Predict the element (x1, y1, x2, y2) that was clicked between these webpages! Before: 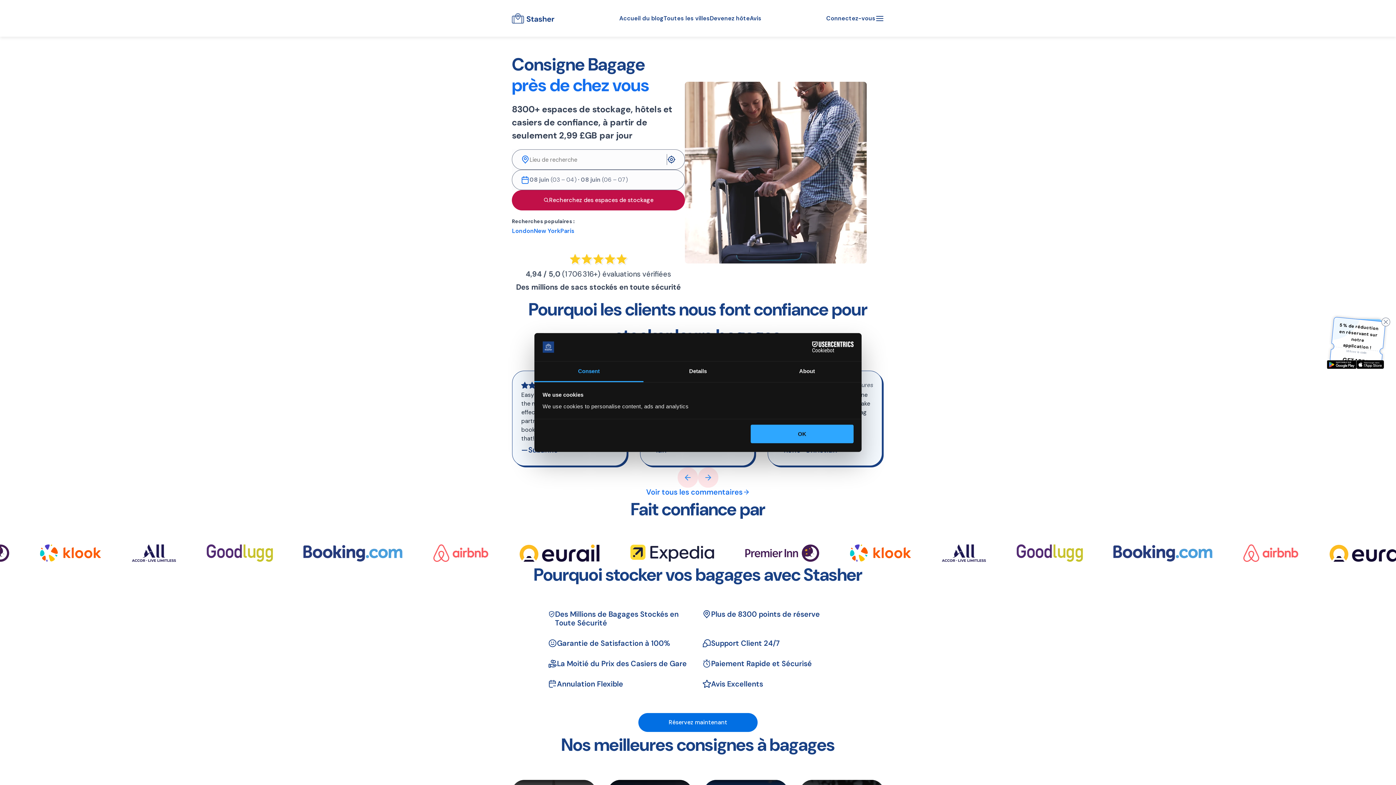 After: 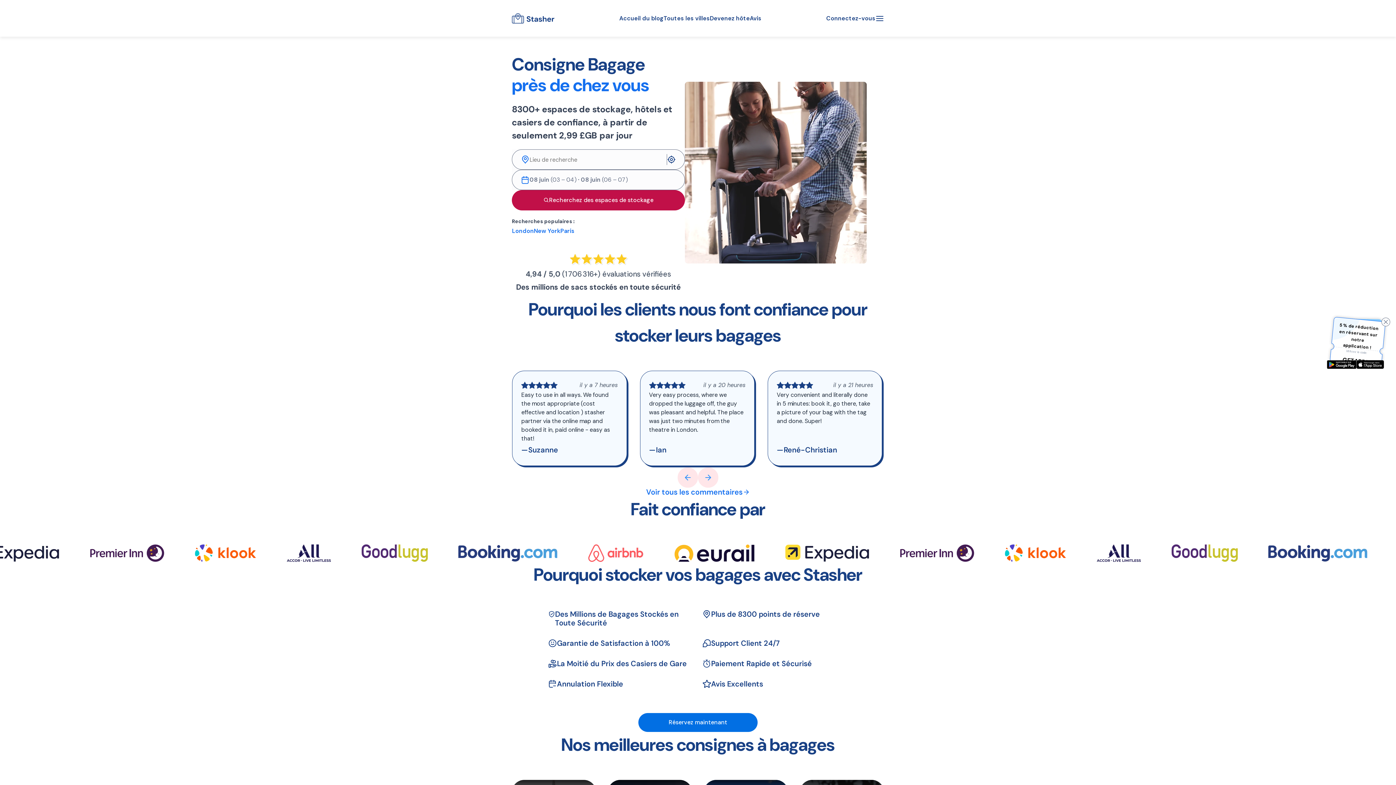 Action: bbox: (751, 425, 853, 443) label: OK